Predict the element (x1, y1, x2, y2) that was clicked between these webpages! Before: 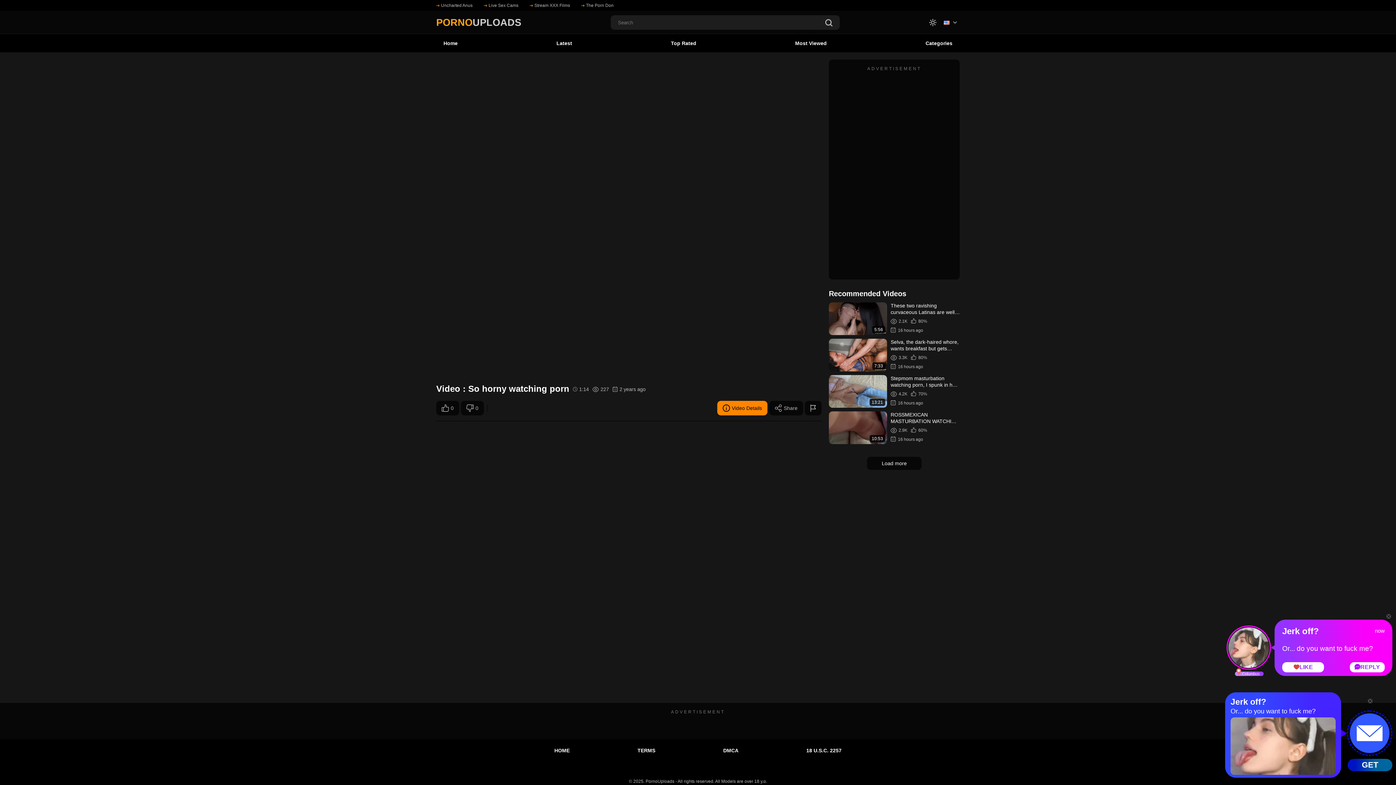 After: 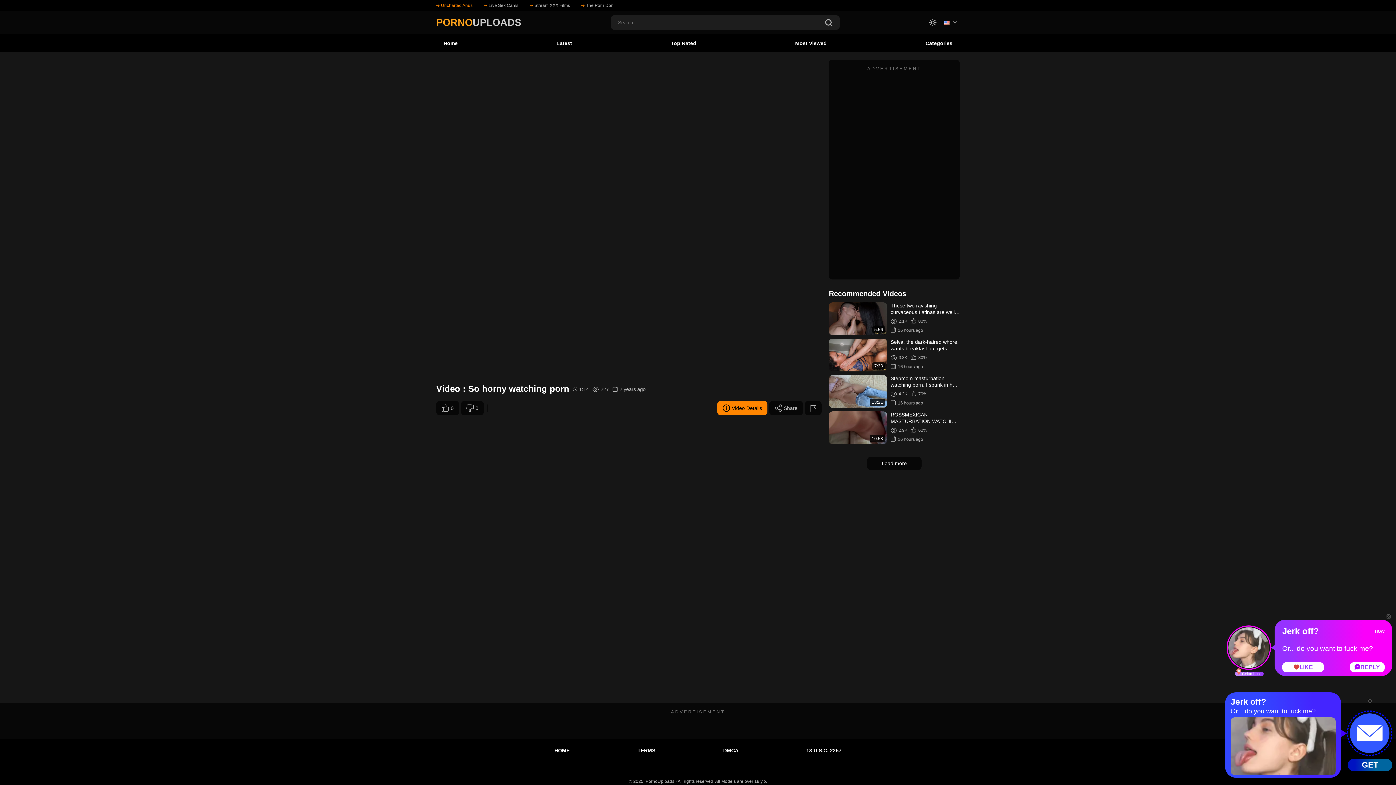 Action: label: Uncharted Anus bbox: (436, 1, 472, 9)